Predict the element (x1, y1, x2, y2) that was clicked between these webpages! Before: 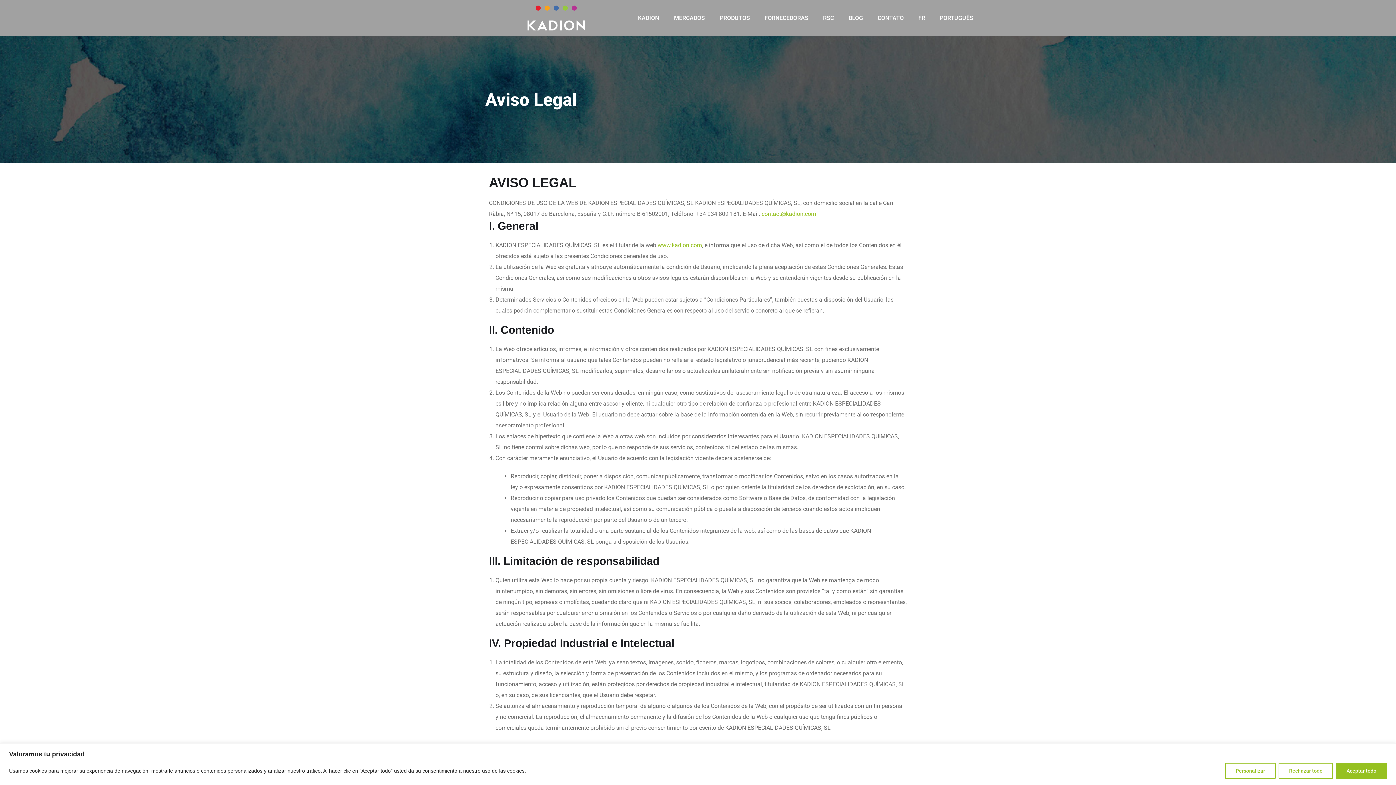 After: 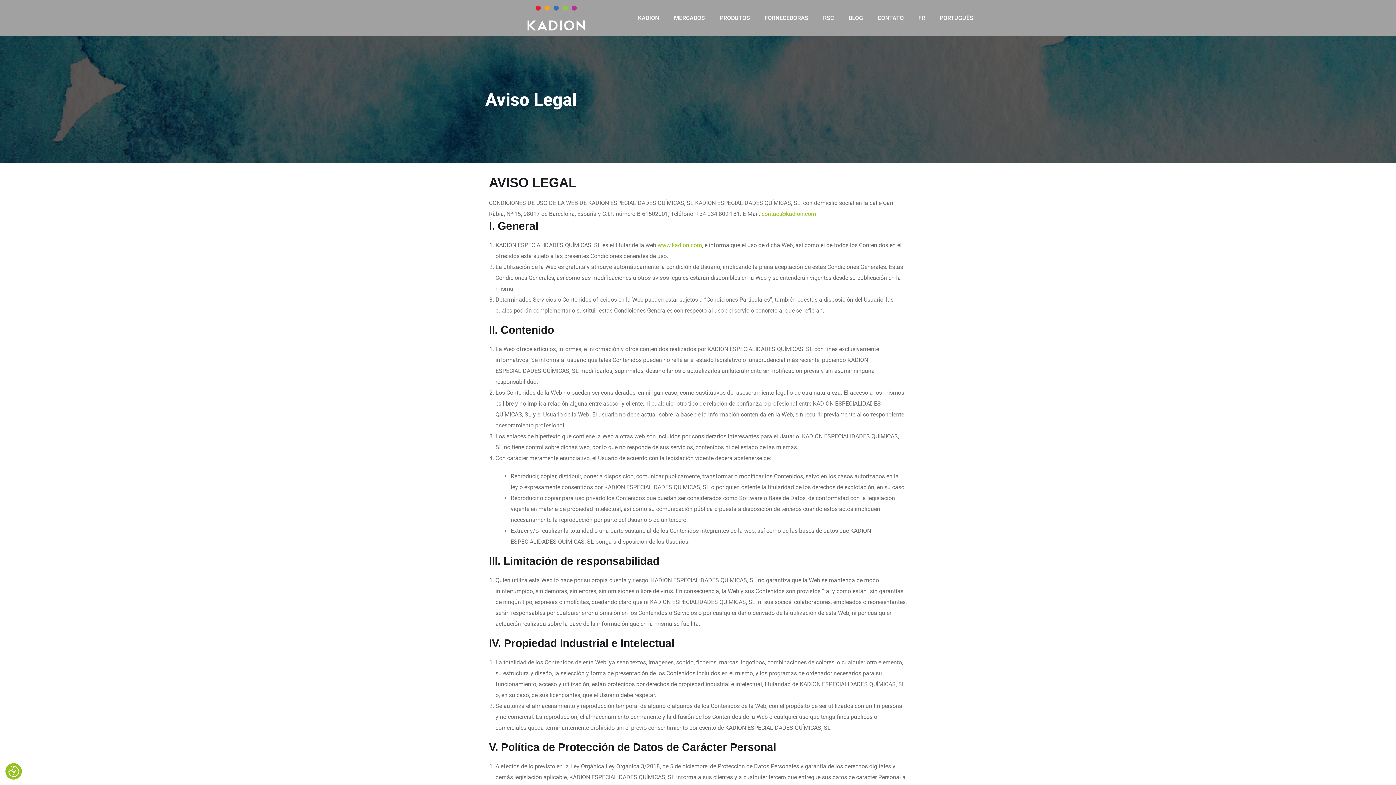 Action: label: Aceptar todo bbox: (1336, 763, 1387, 779)